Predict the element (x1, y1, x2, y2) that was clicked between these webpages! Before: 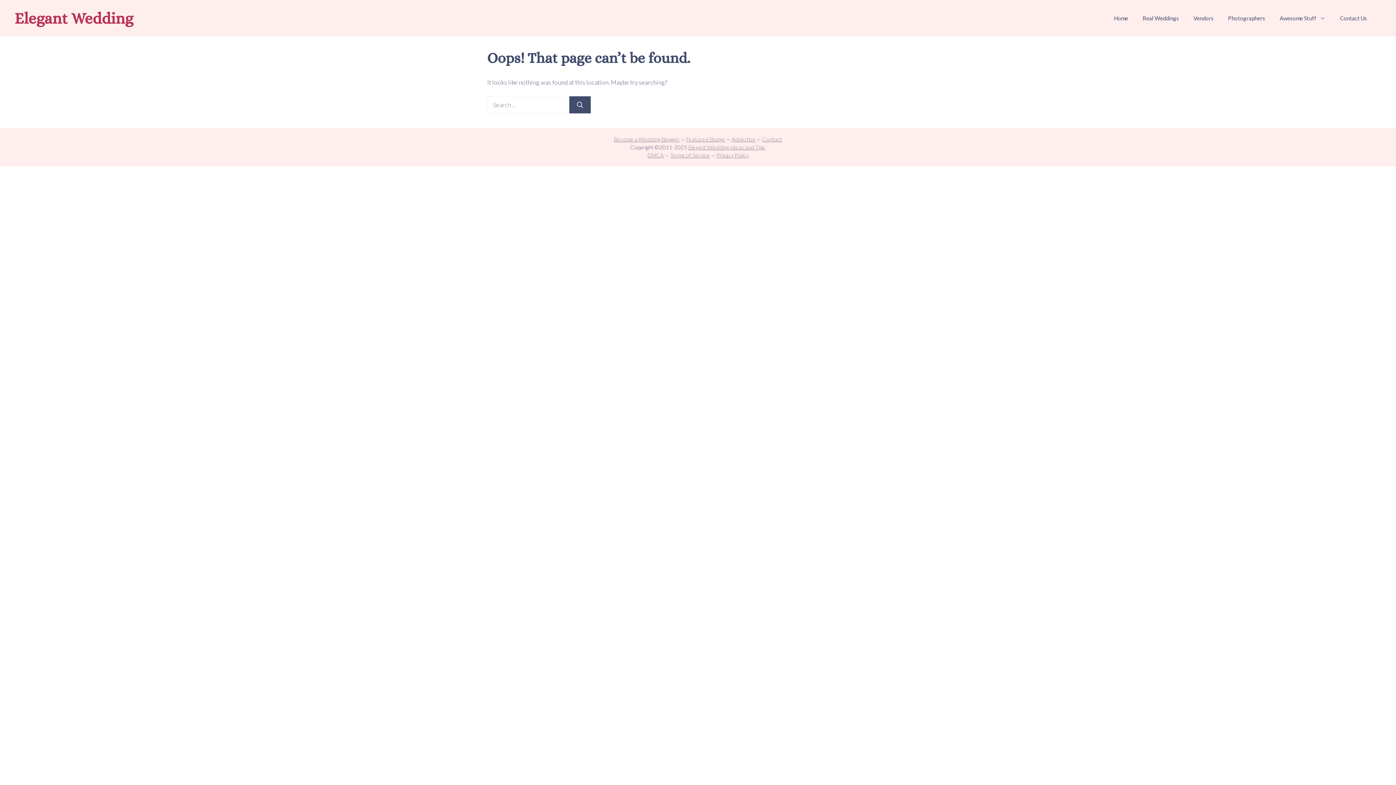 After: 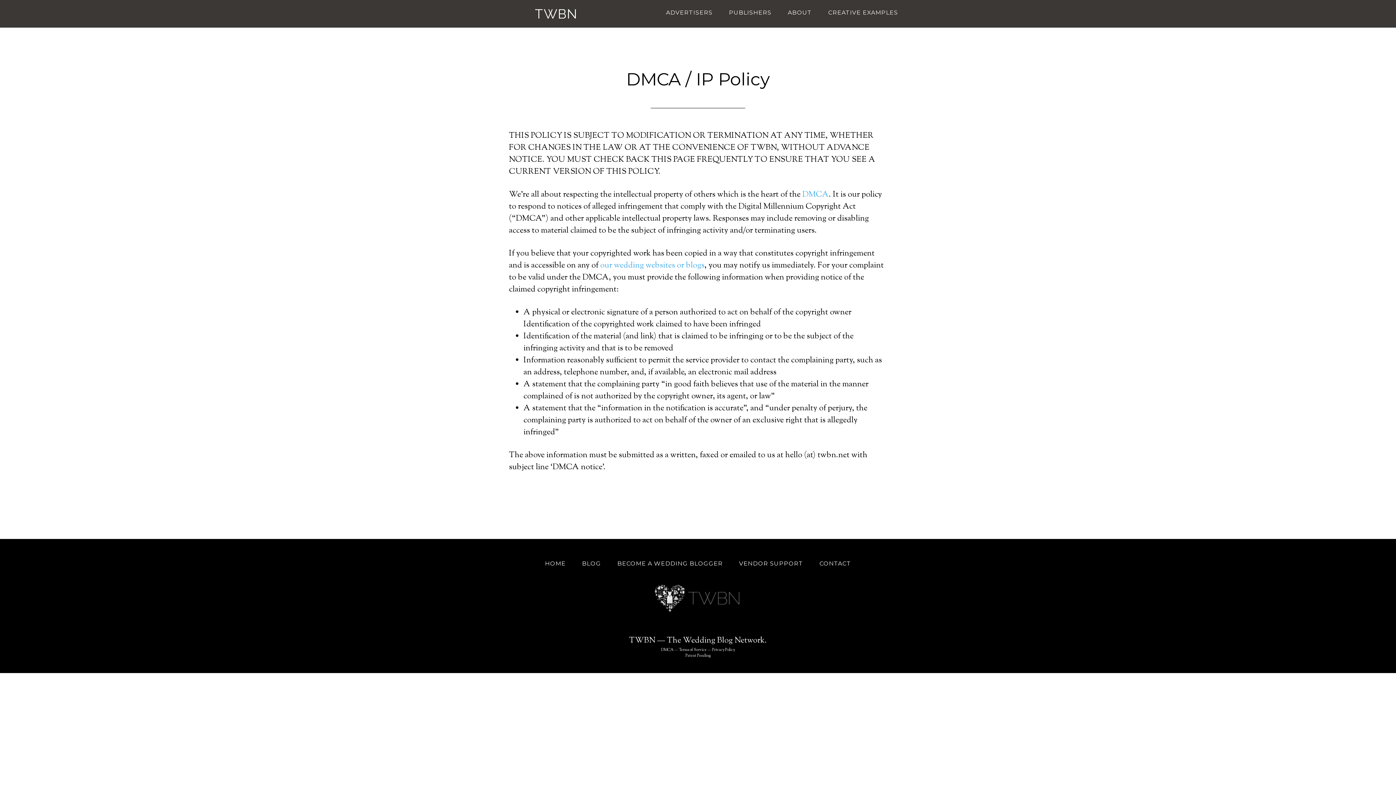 Action: label: DMCA bbox: (647, 151, 664, 158)